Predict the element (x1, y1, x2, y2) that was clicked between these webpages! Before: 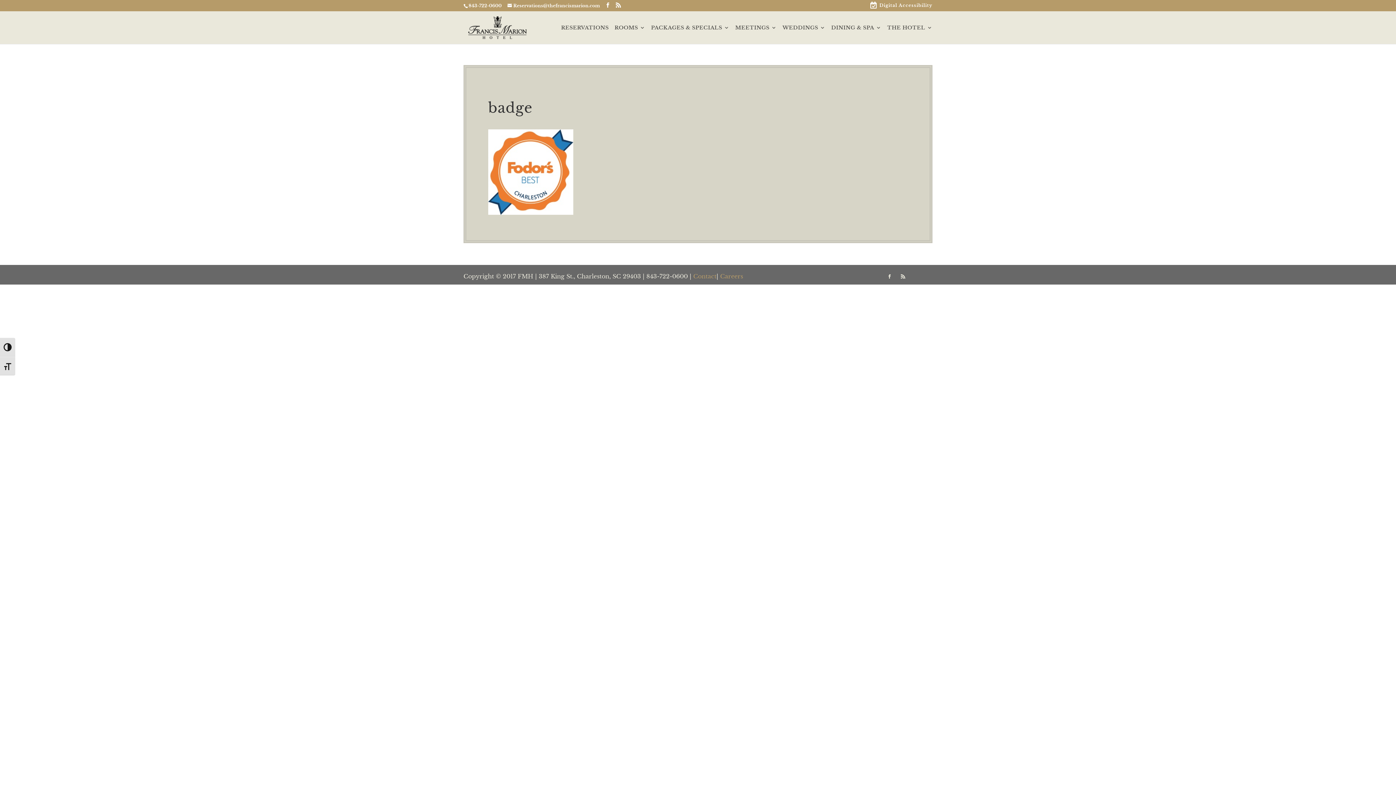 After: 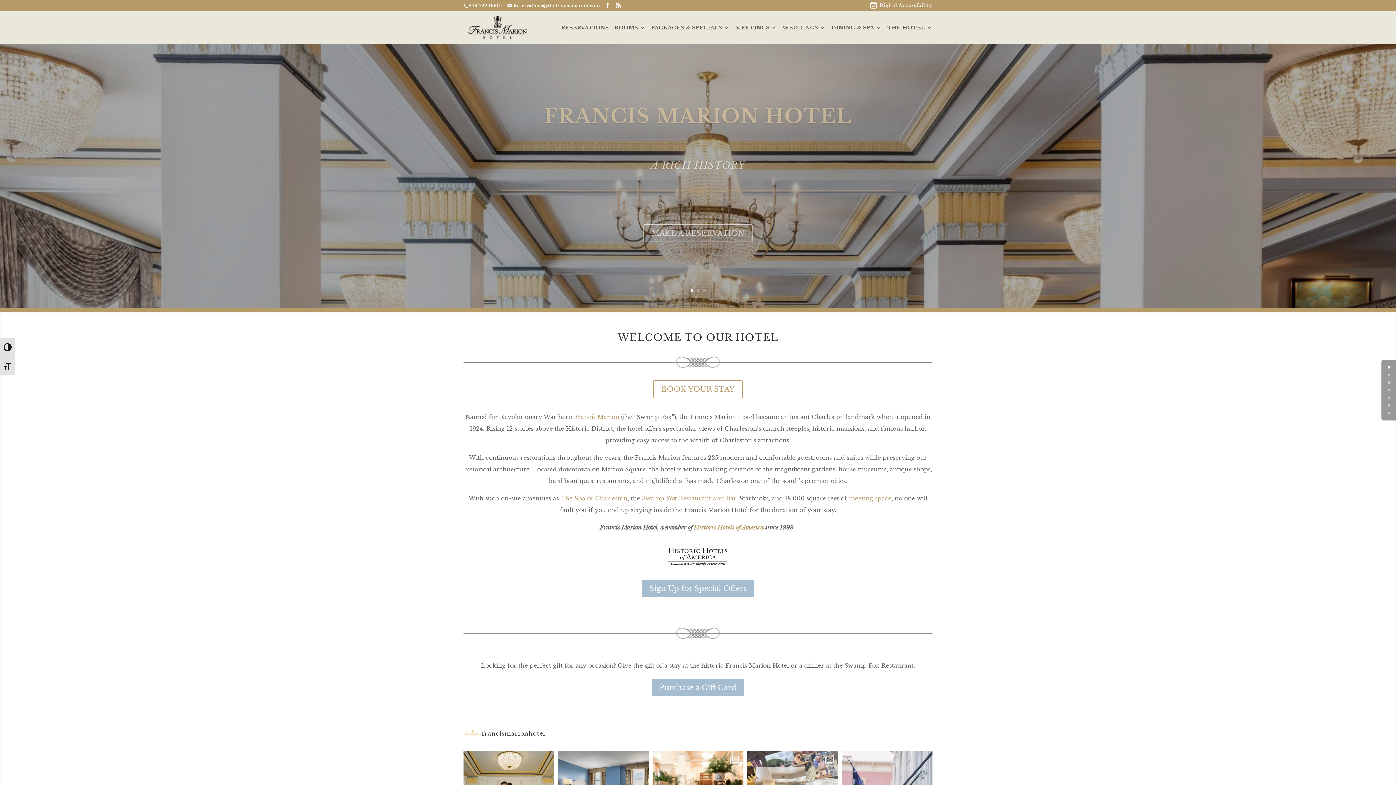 Action: bbox: (465, 23, 528, 30)